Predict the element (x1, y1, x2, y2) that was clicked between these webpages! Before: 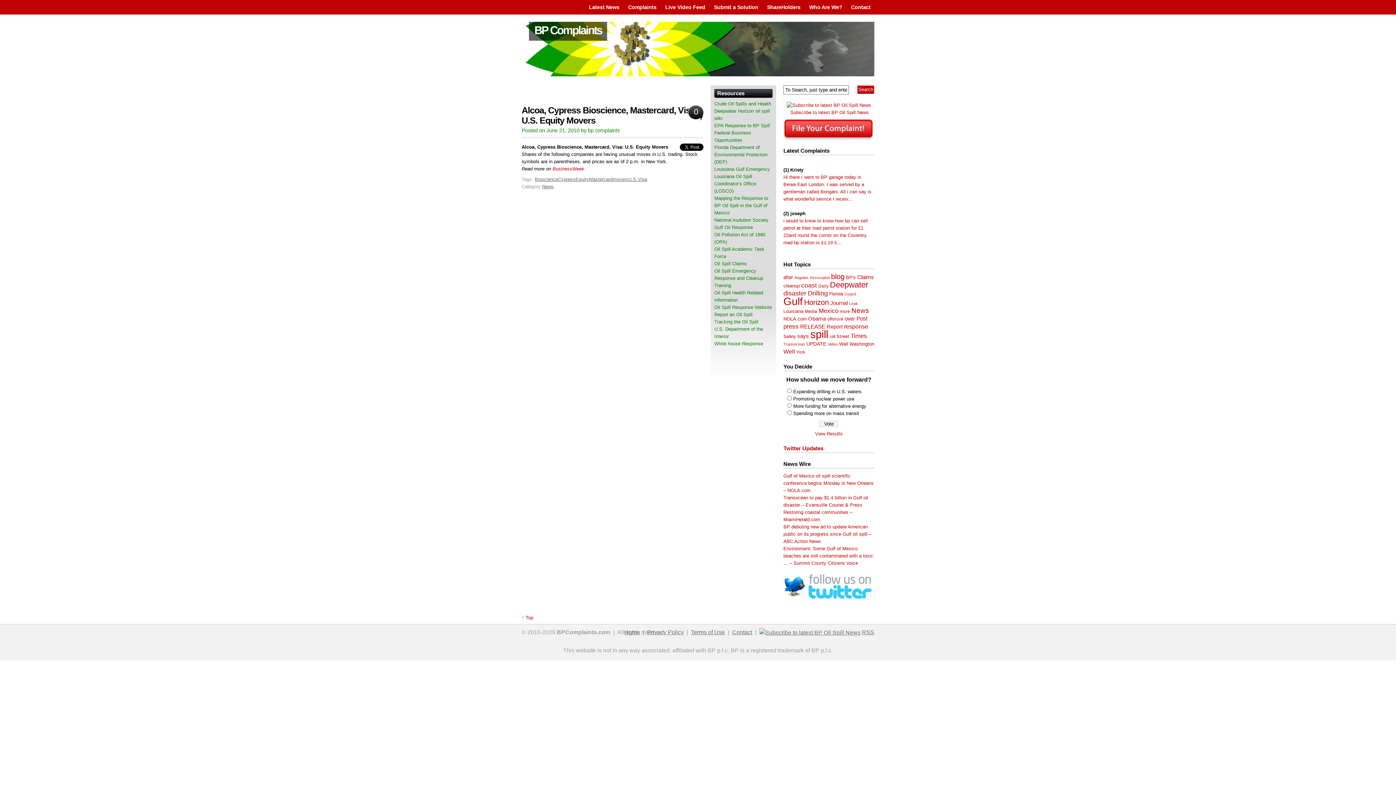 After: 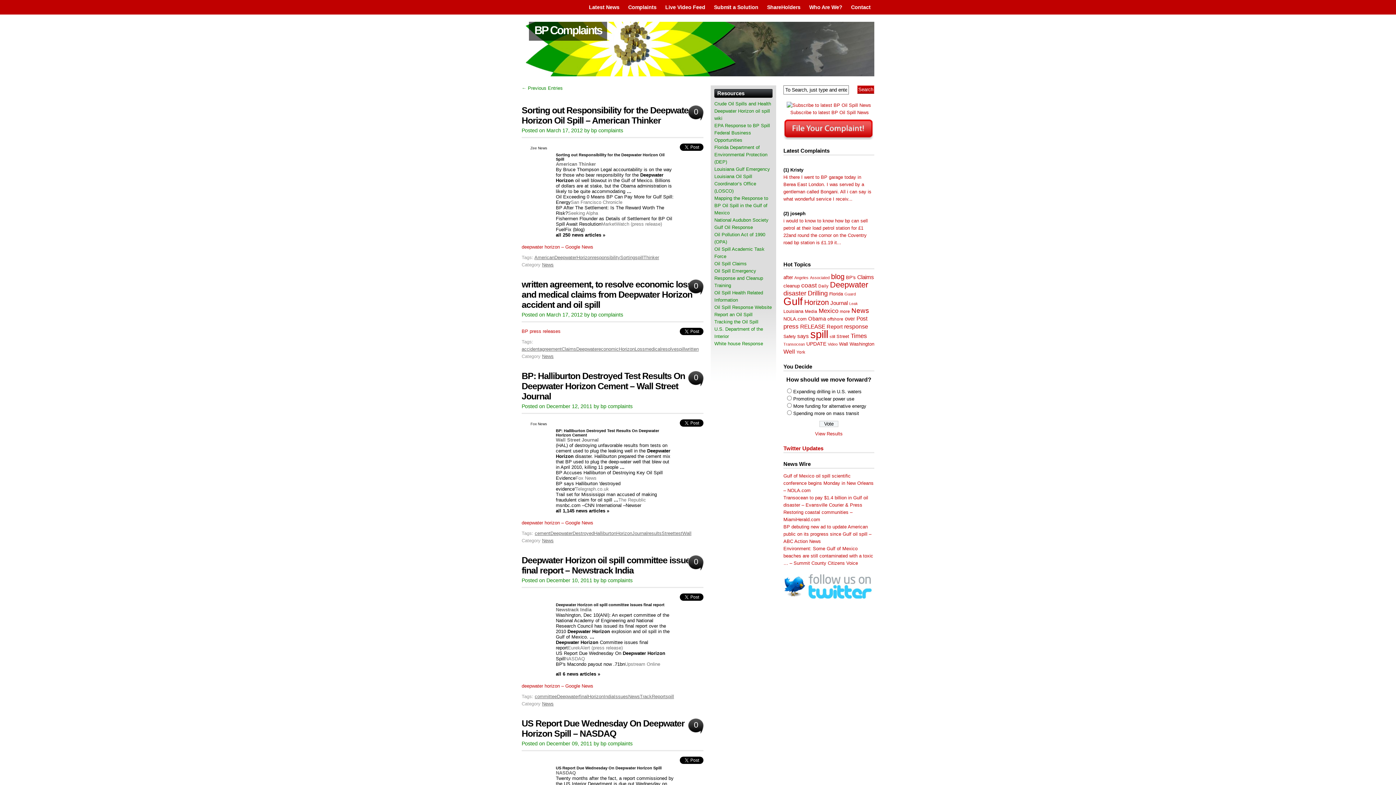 Action: label: Deepwater (1,211 items) bbox: (830, 280, 868, 289)